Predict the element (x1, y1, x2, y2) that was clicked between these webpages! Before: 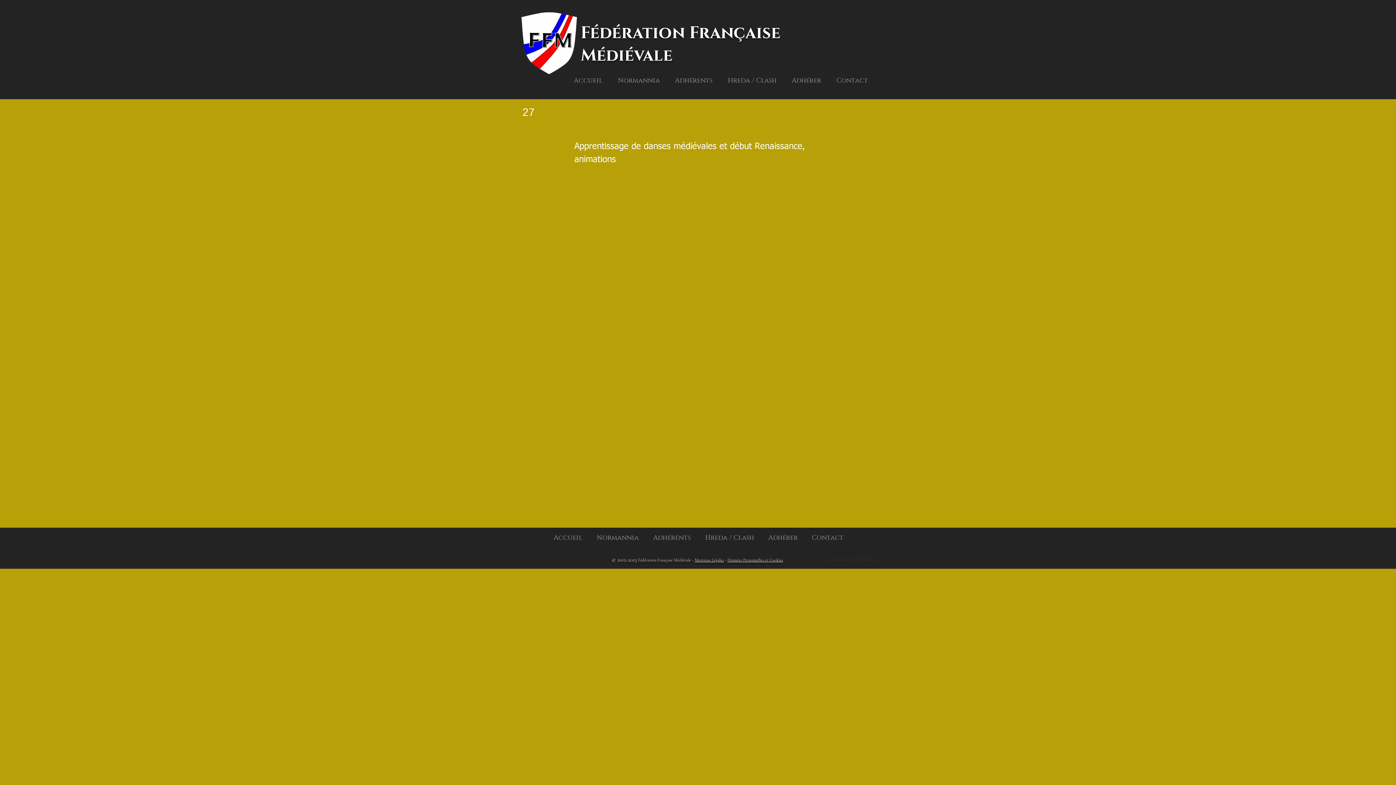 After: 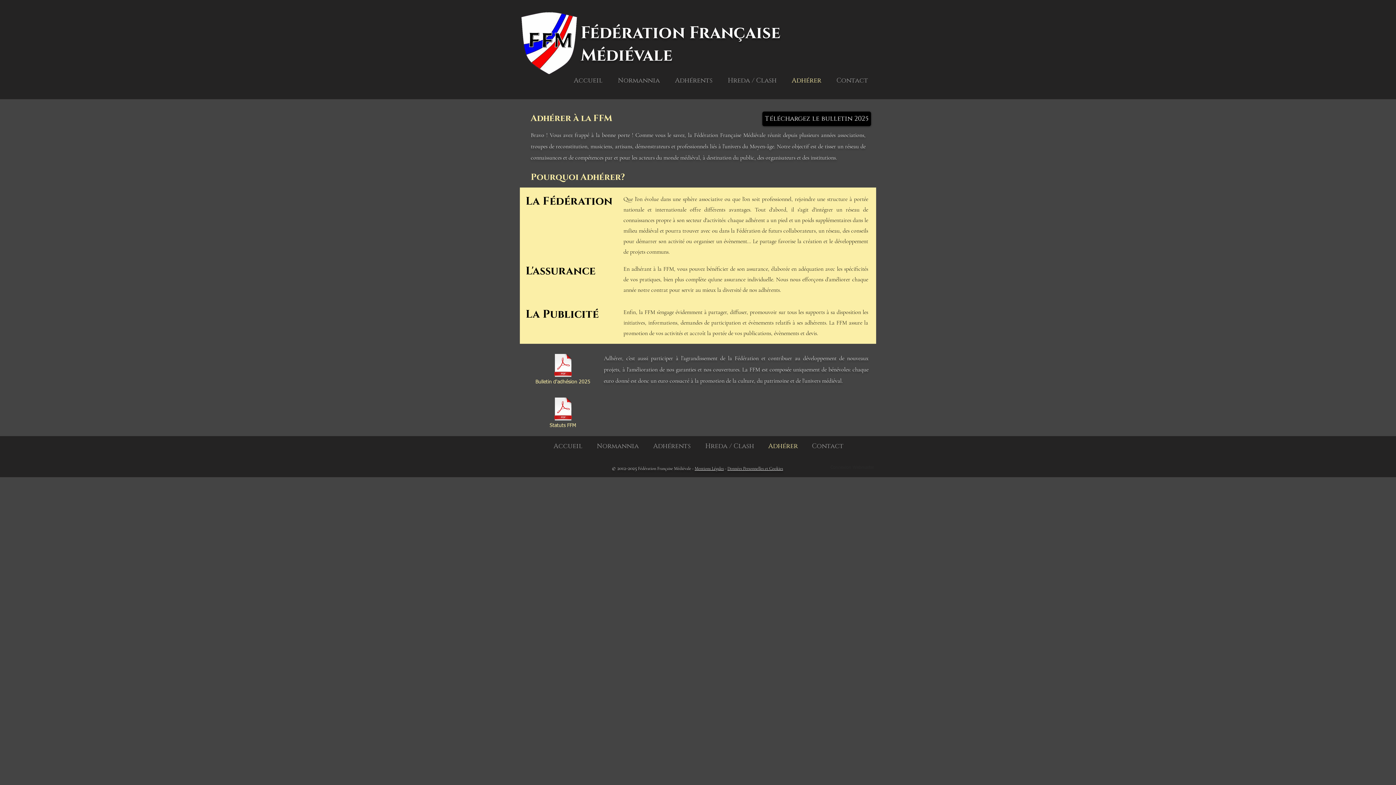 Action: label: Adhérer bbox: (784, 74, 829, 87)